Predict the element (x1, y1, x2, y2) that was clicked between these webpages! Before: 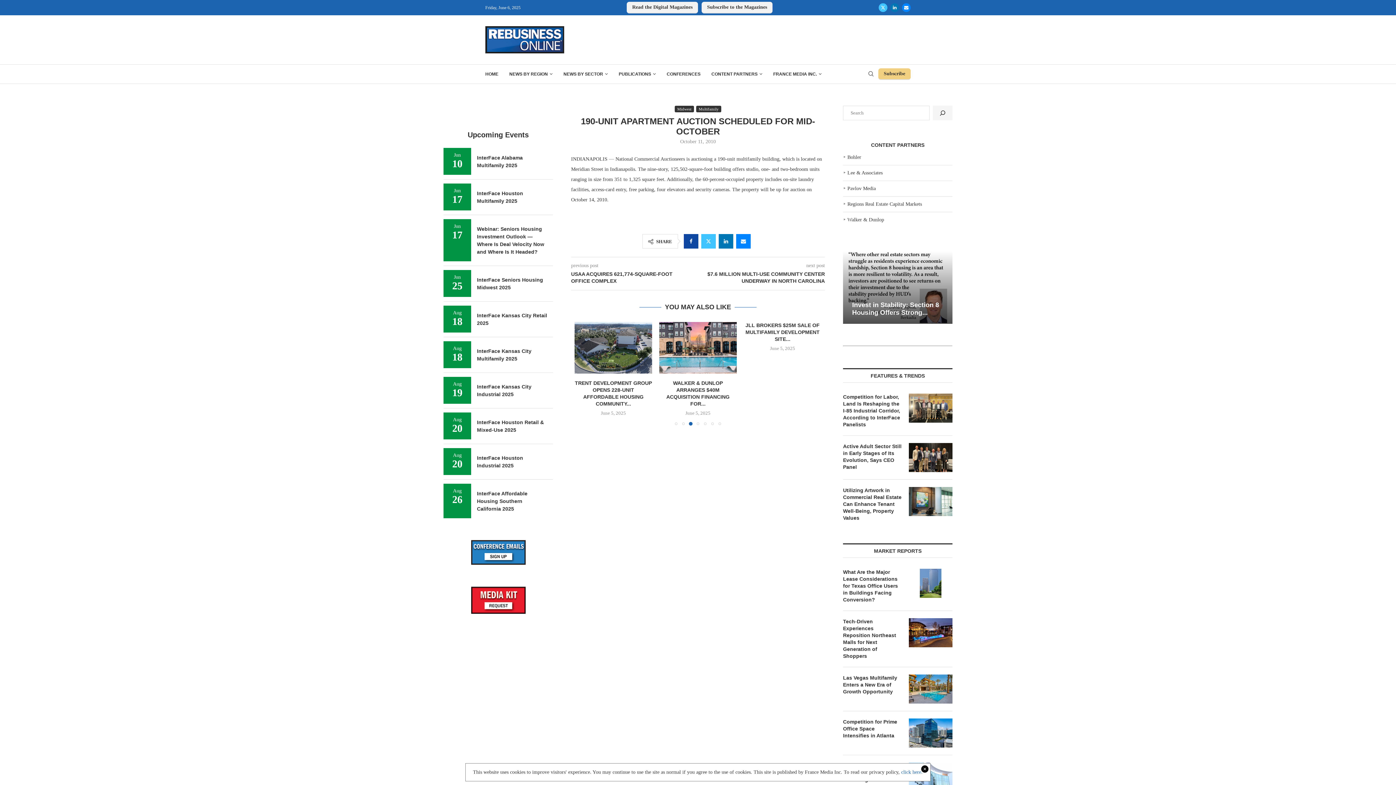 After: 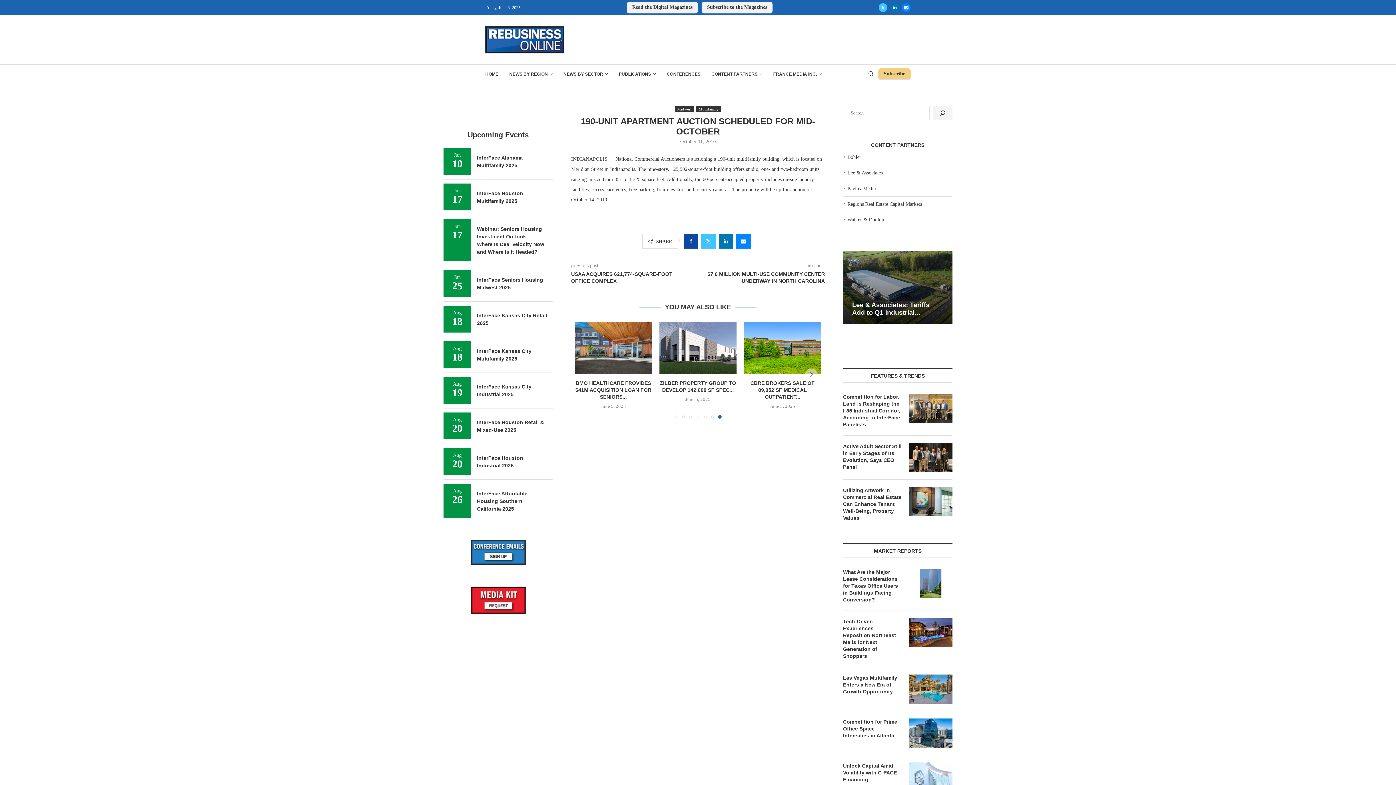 Action: label: click here. bbox: (901, 769, 922, 775)